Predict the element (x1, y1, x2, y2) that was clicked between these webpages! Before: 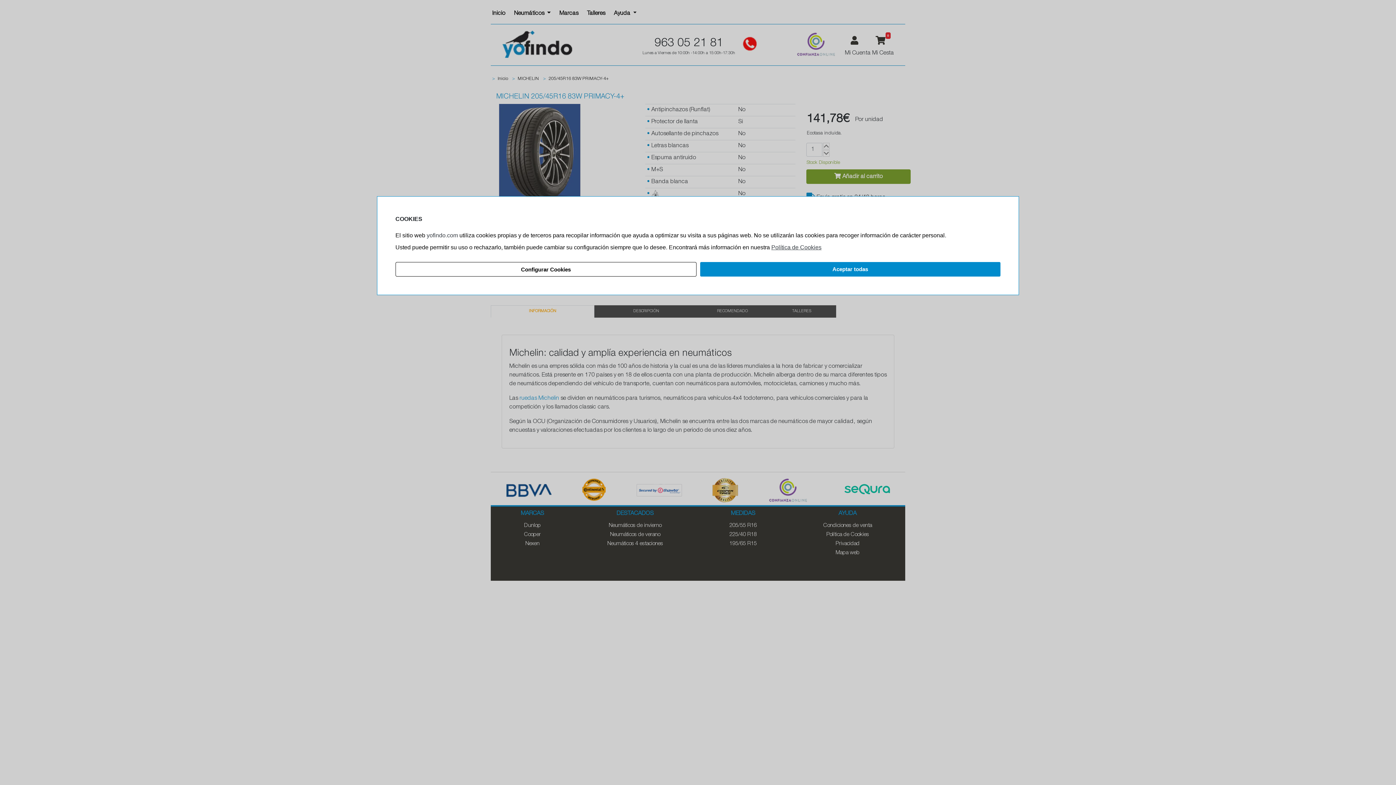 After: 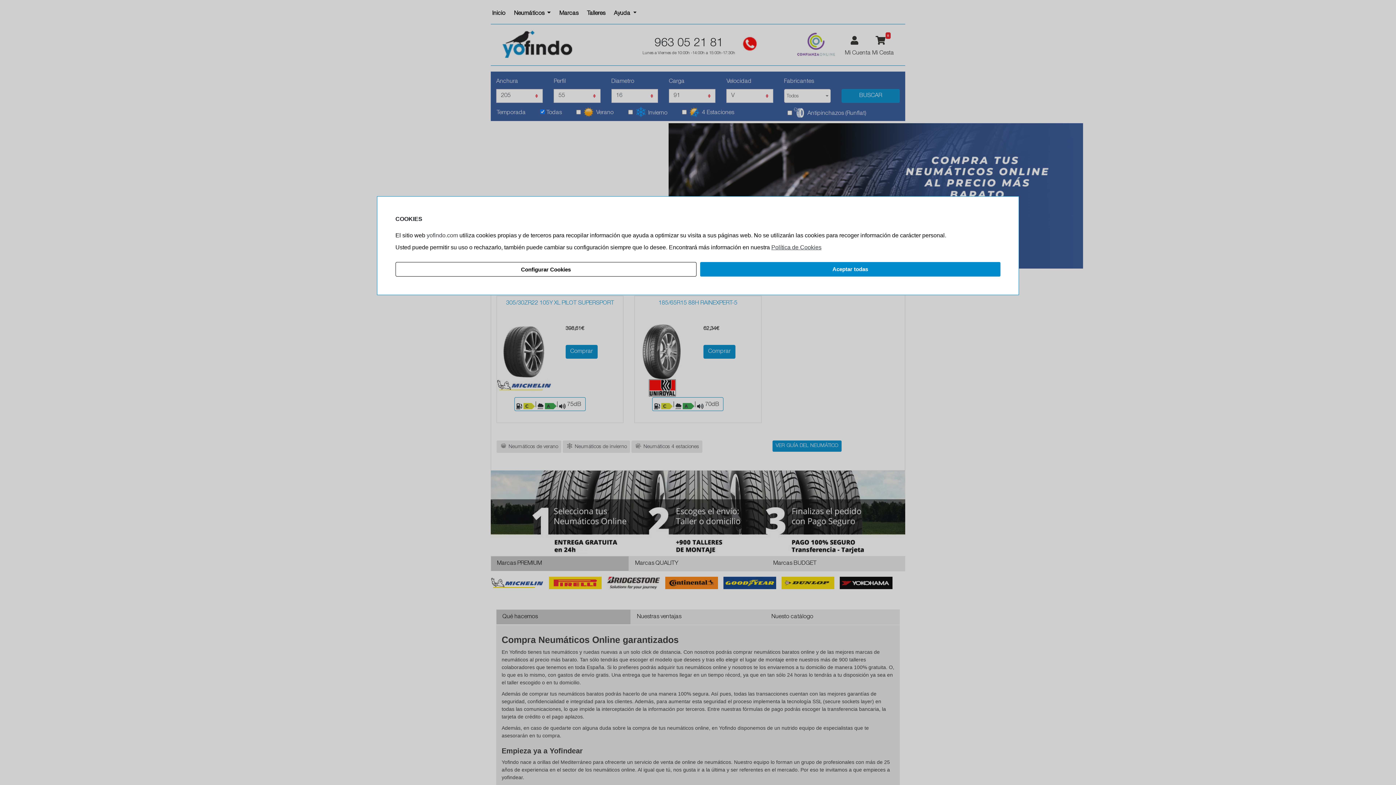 Action: label: yofindo.com bbox: (426, 232, 458, 238)